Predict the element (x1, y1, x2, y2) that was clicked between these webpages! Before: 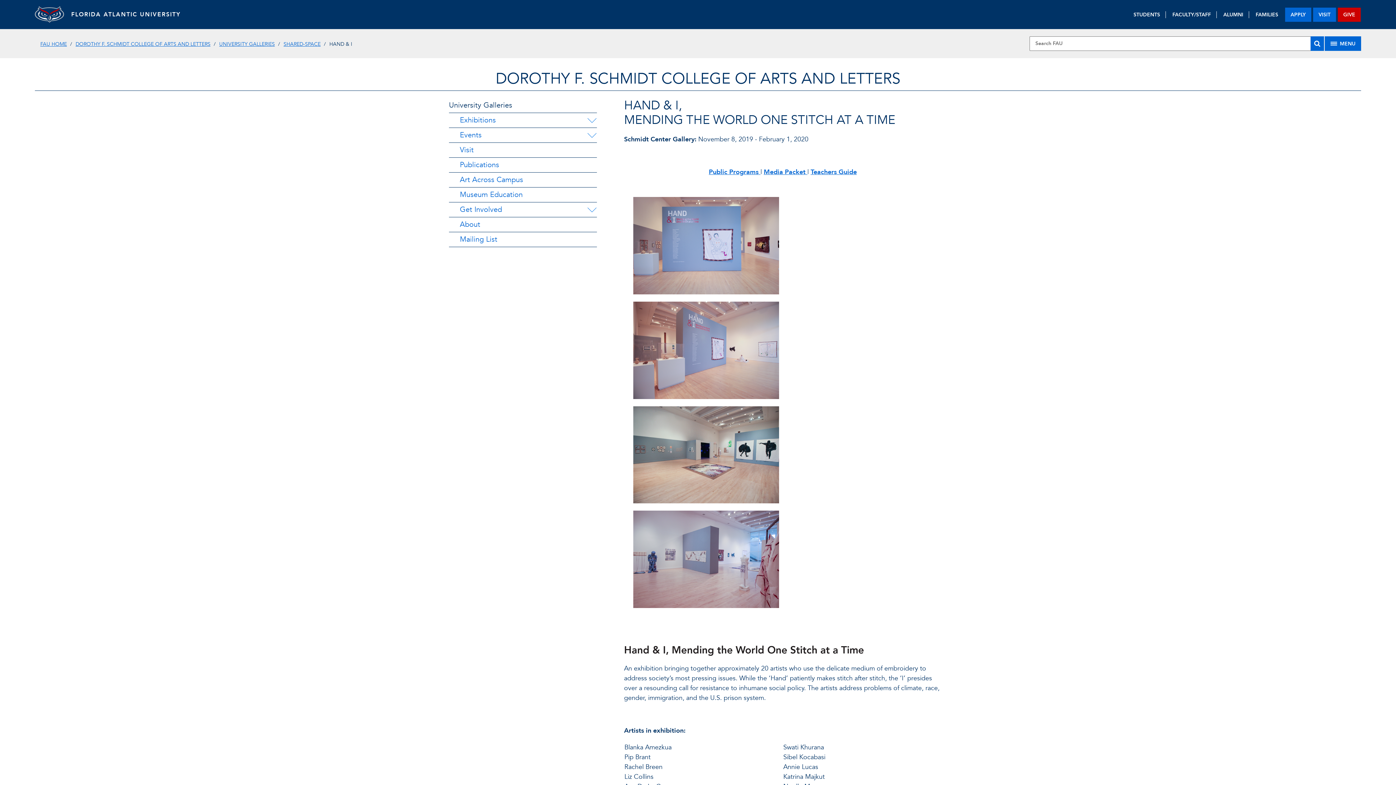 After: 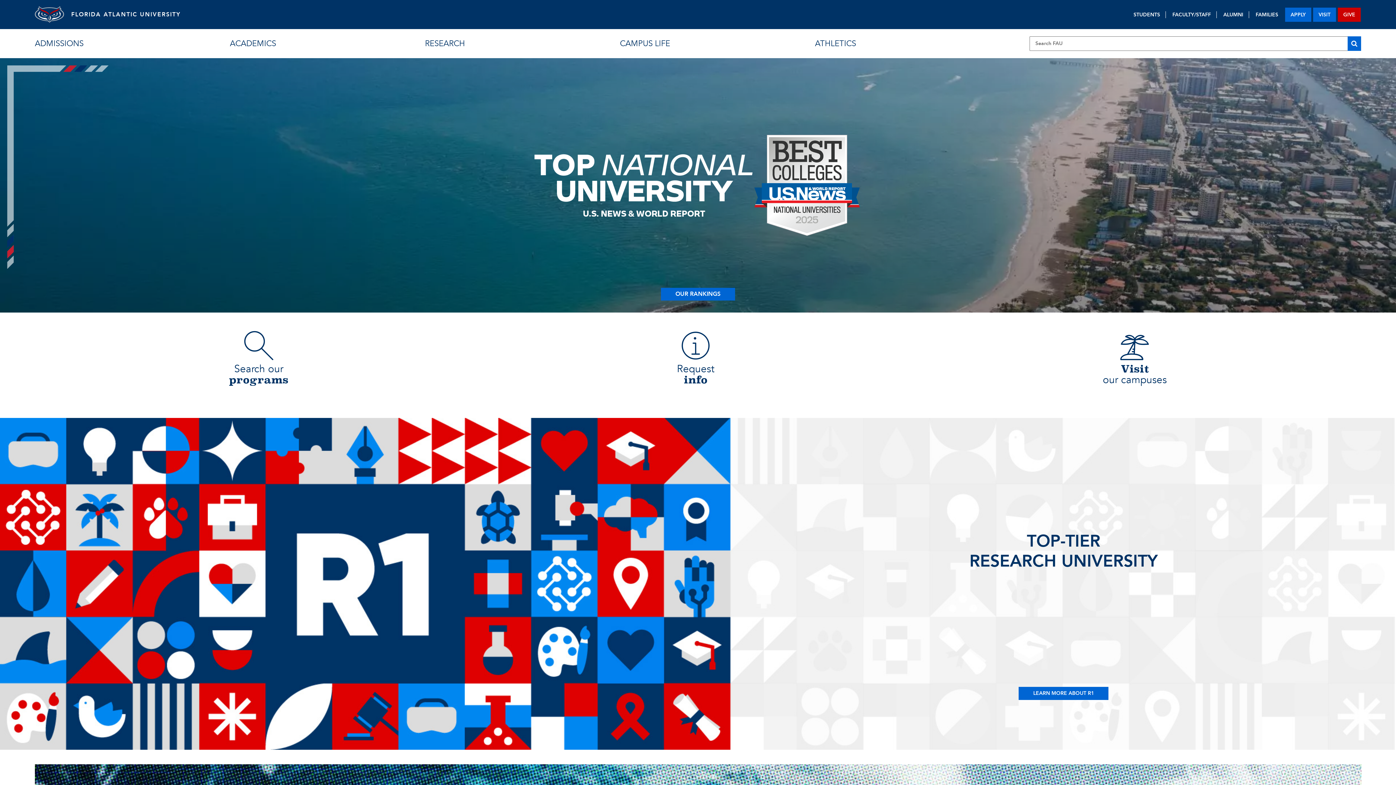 Action: bbox: (34, 10, 64, 17)